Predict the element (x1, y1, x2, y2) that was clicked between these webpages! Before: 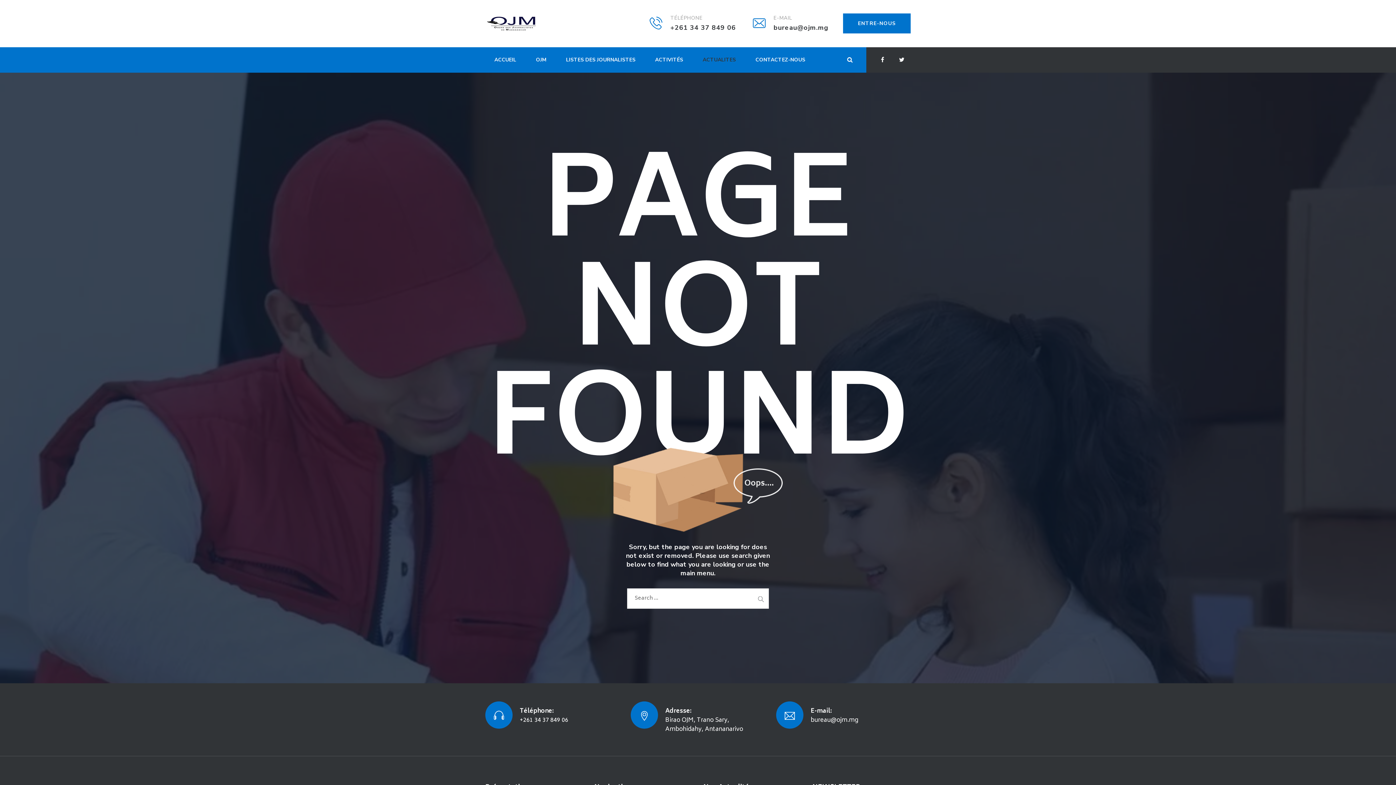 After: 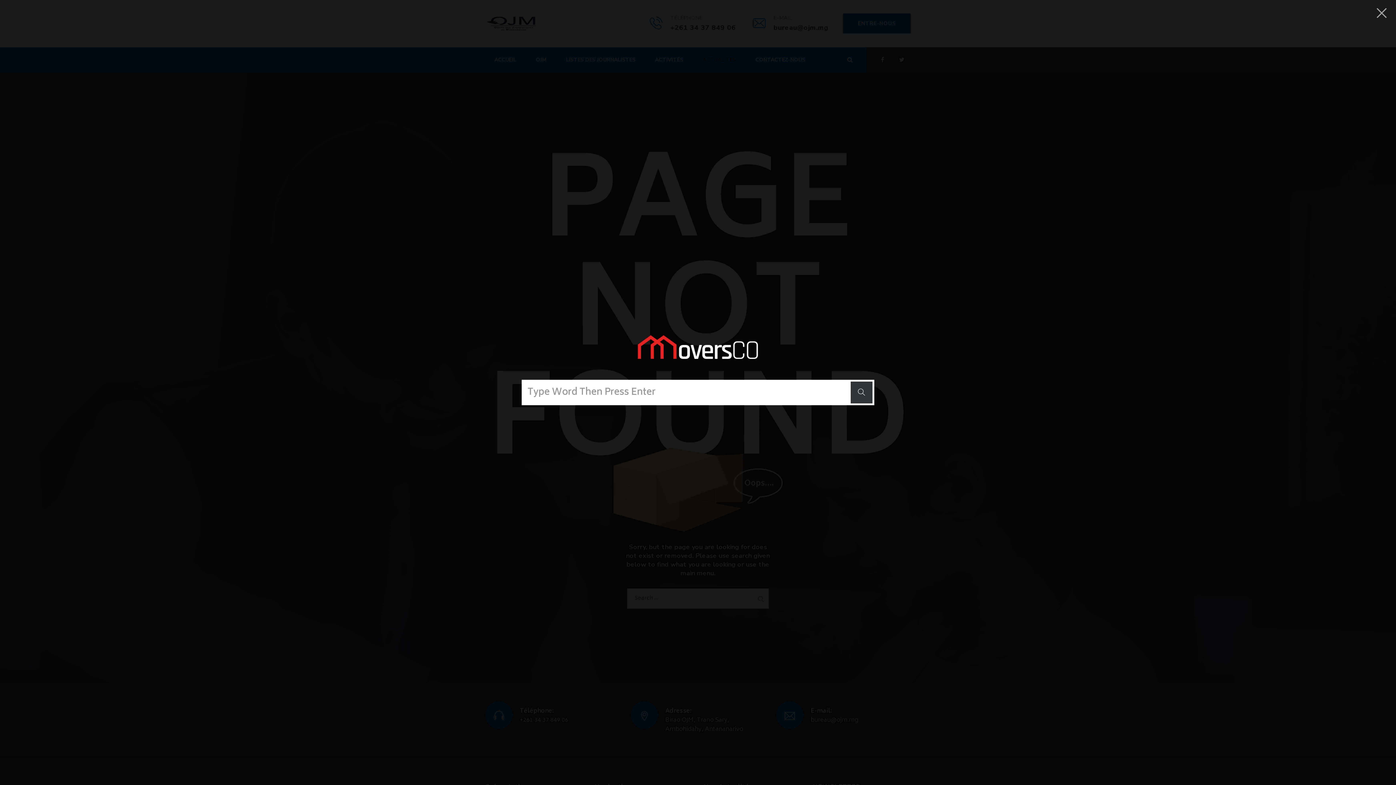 Action: bbox: (846, 56, 854, 64)